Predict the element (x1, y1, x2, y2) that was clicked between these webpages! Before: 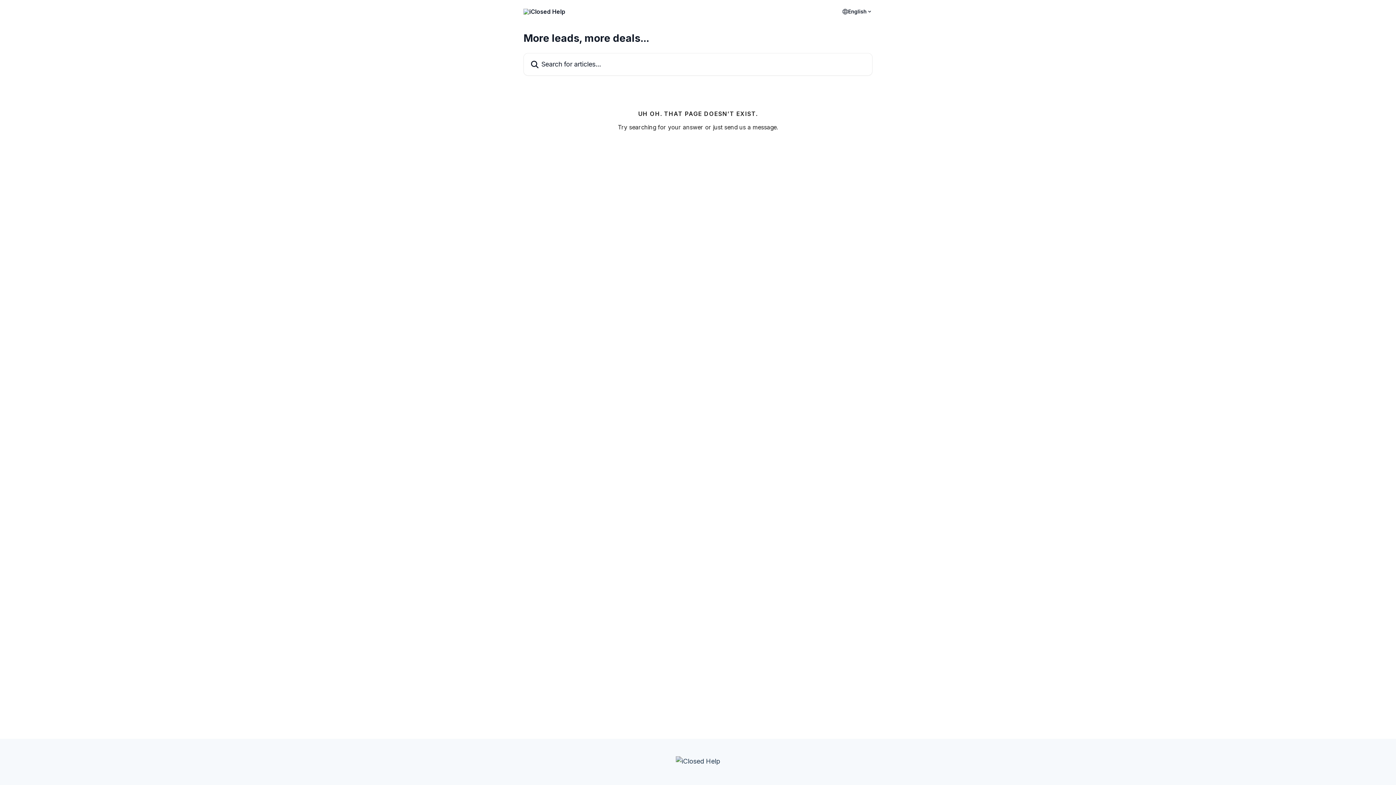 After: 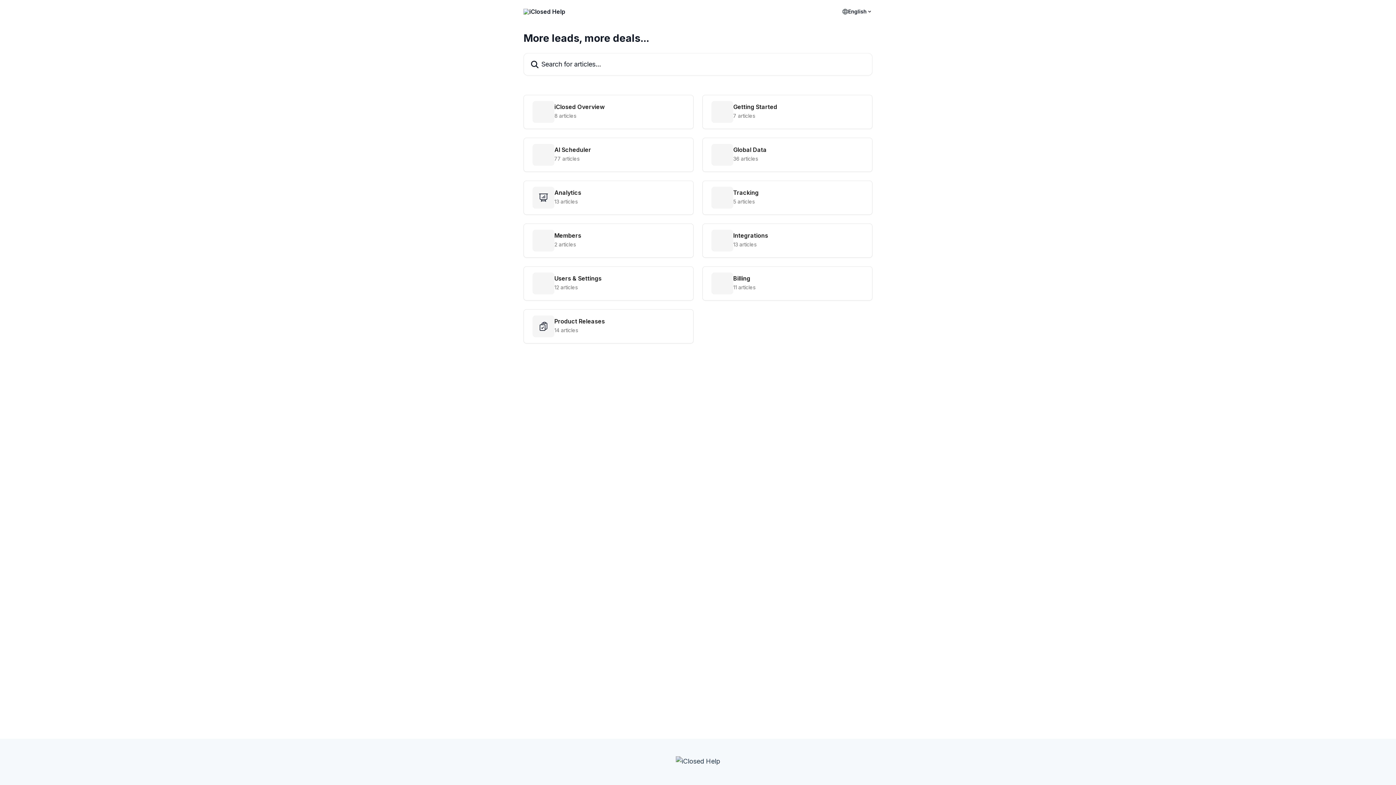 Action: bbox: (676, 757, 720, 765)